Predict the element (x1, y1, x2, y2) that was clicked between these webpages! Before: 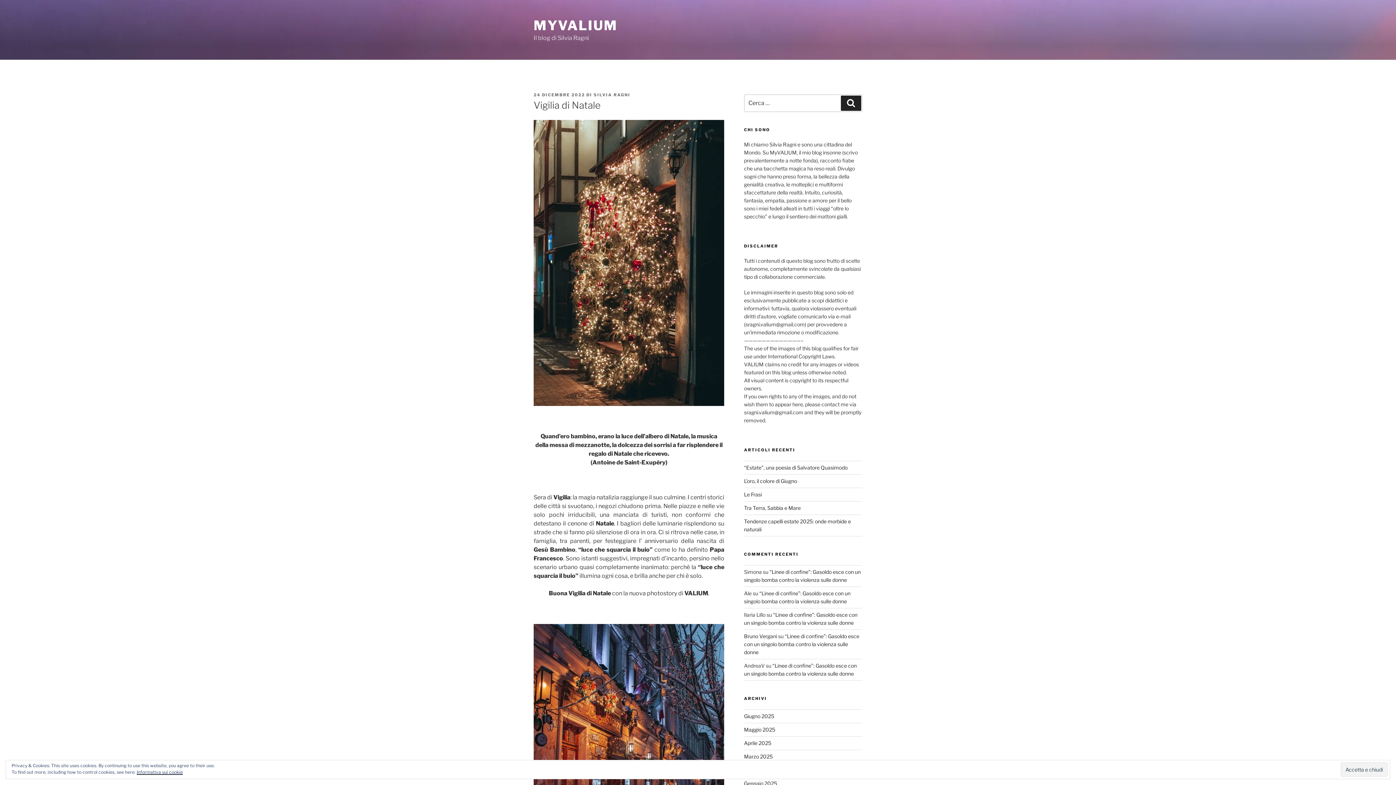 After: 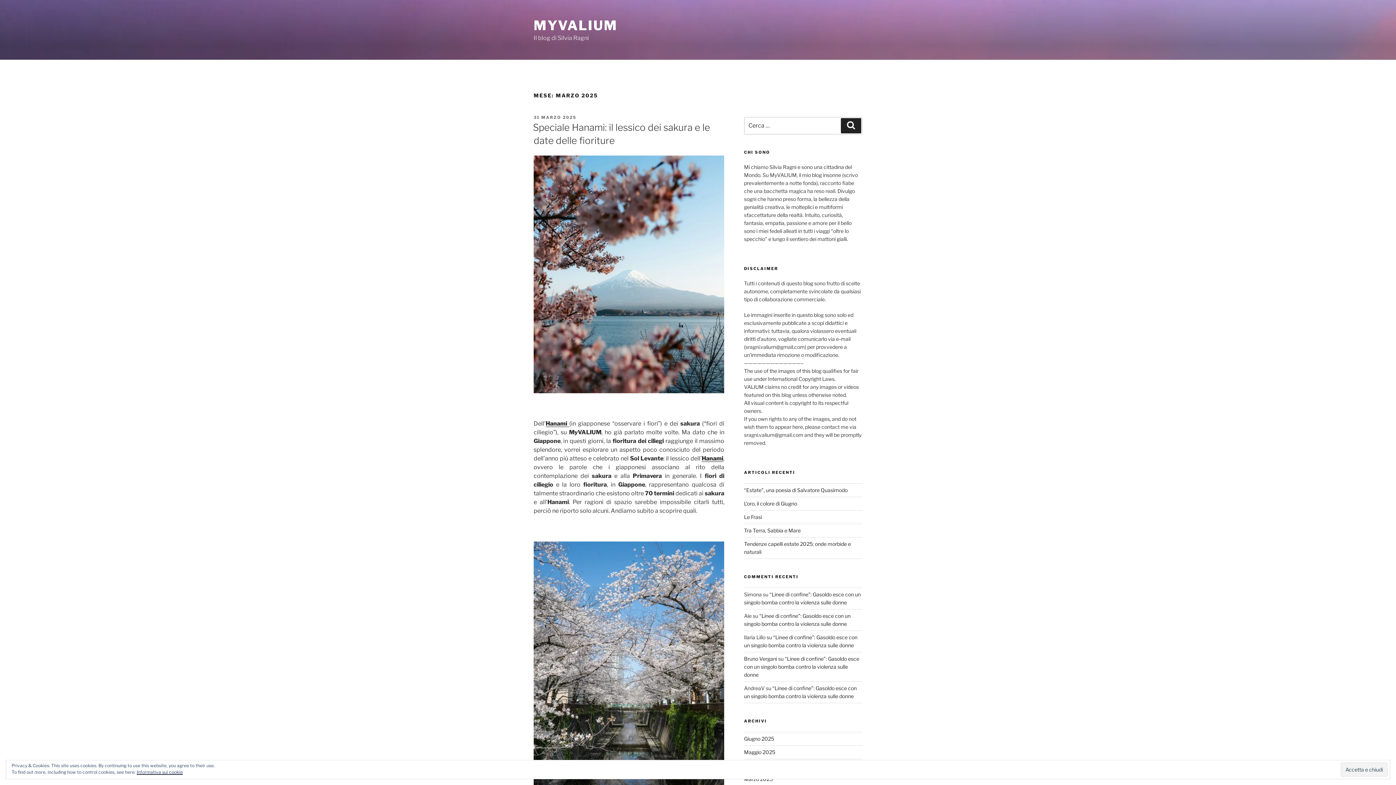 Action: bbox: (744, 753, 772, 760) label: Marzo 2025